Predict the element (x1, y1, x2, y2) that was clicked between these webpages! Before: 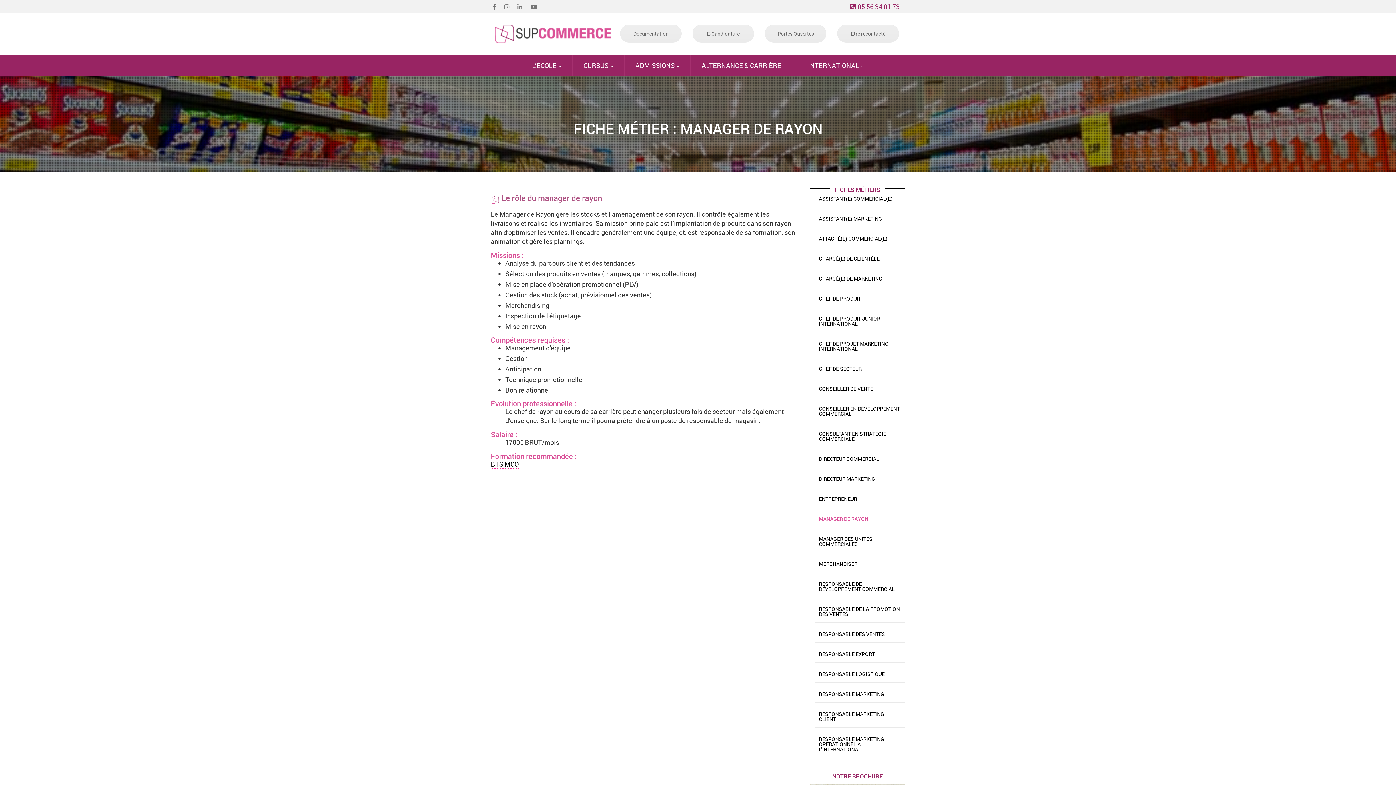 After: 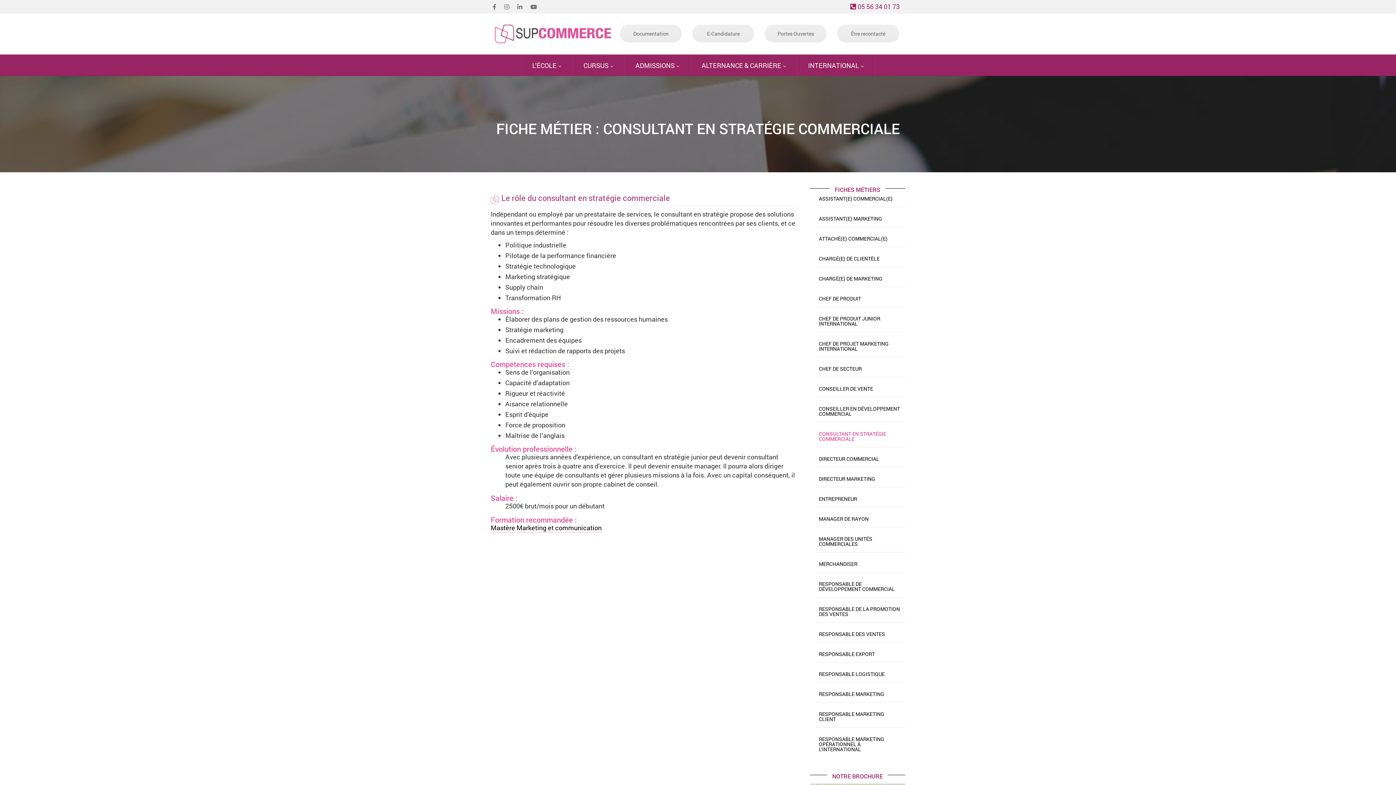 Action: bbox: (815, 424, 905, 447) label: CONSULTANT EN STRATÉGIE COMMERCIALE